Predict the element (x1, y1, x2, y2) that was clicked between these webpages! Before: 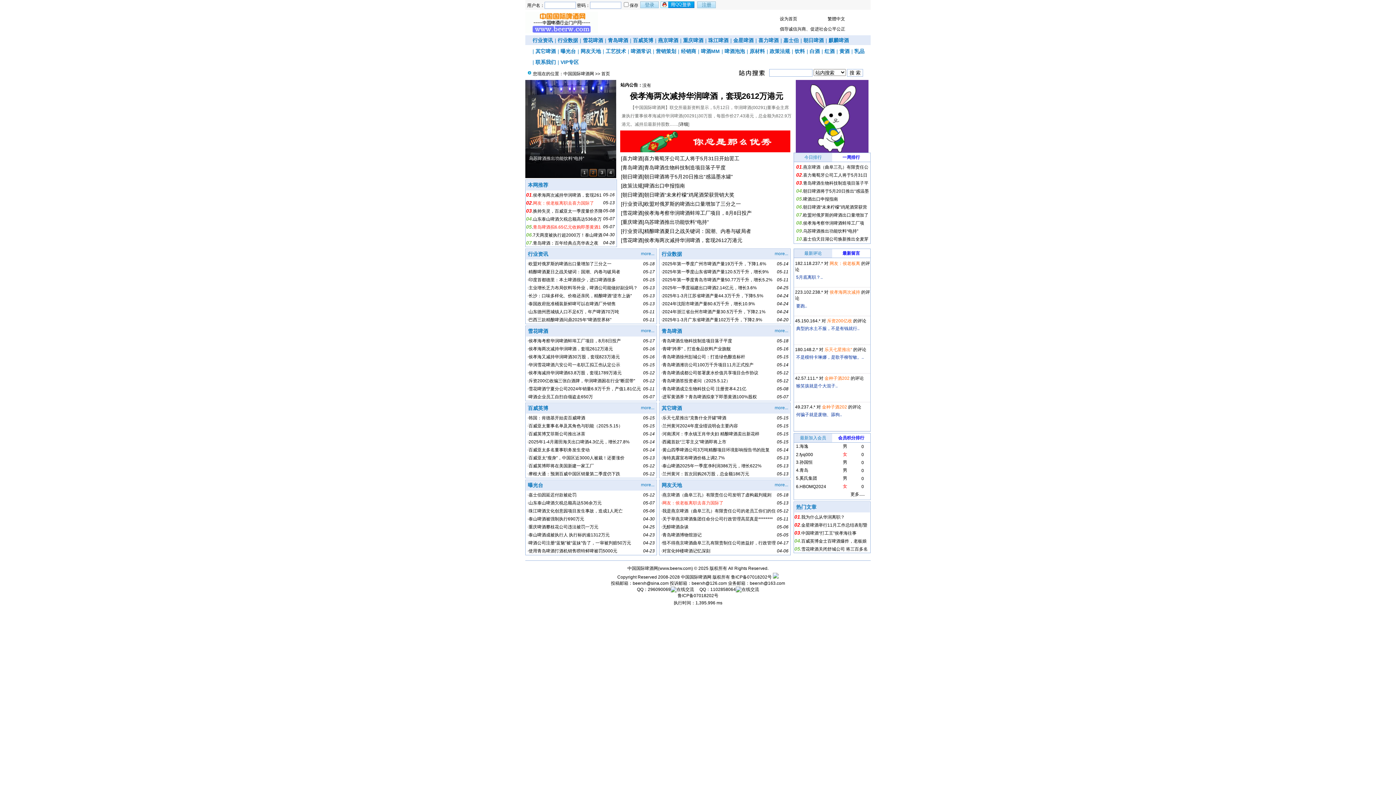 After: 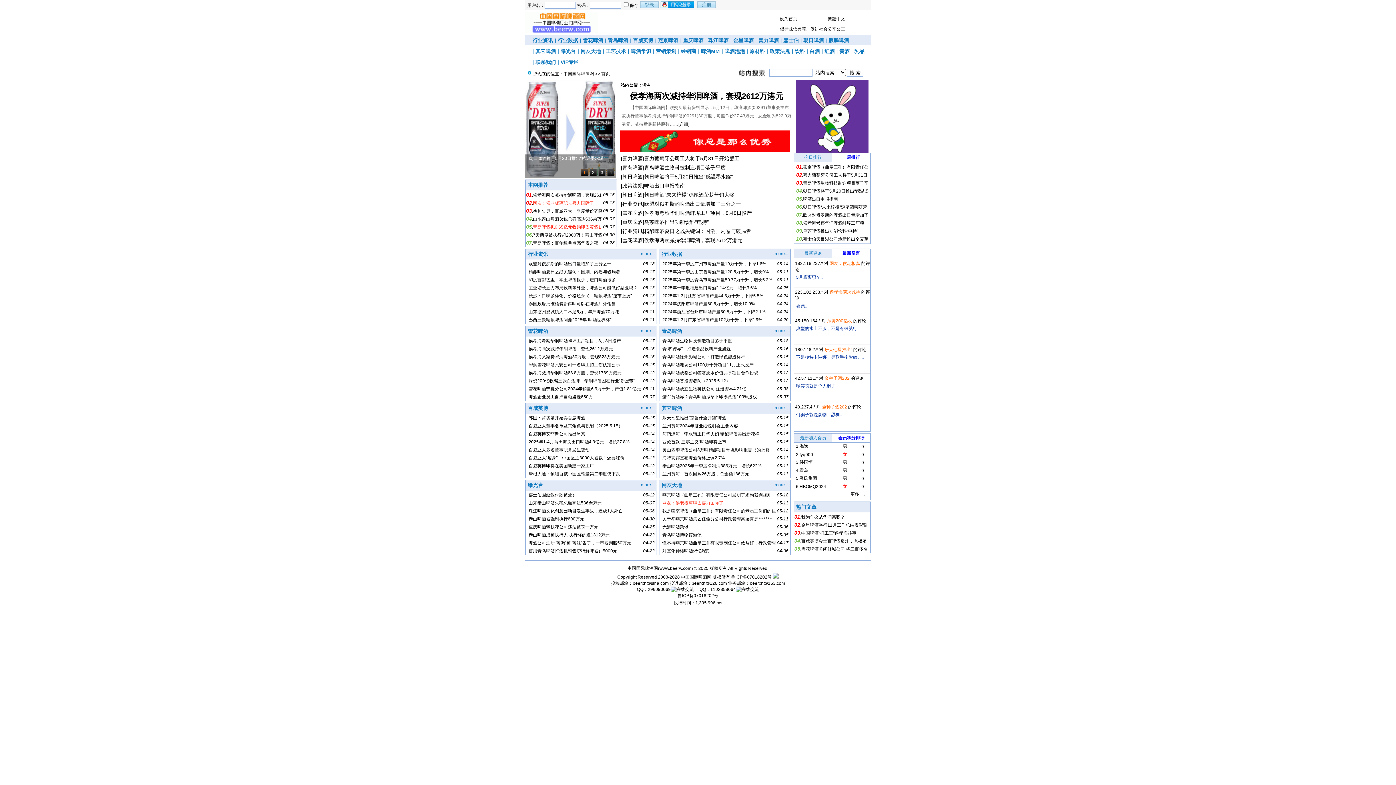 Action: label: 西藏首款“三零主义”啤酒即将上市 bbox: (662, 439, 726, 444)